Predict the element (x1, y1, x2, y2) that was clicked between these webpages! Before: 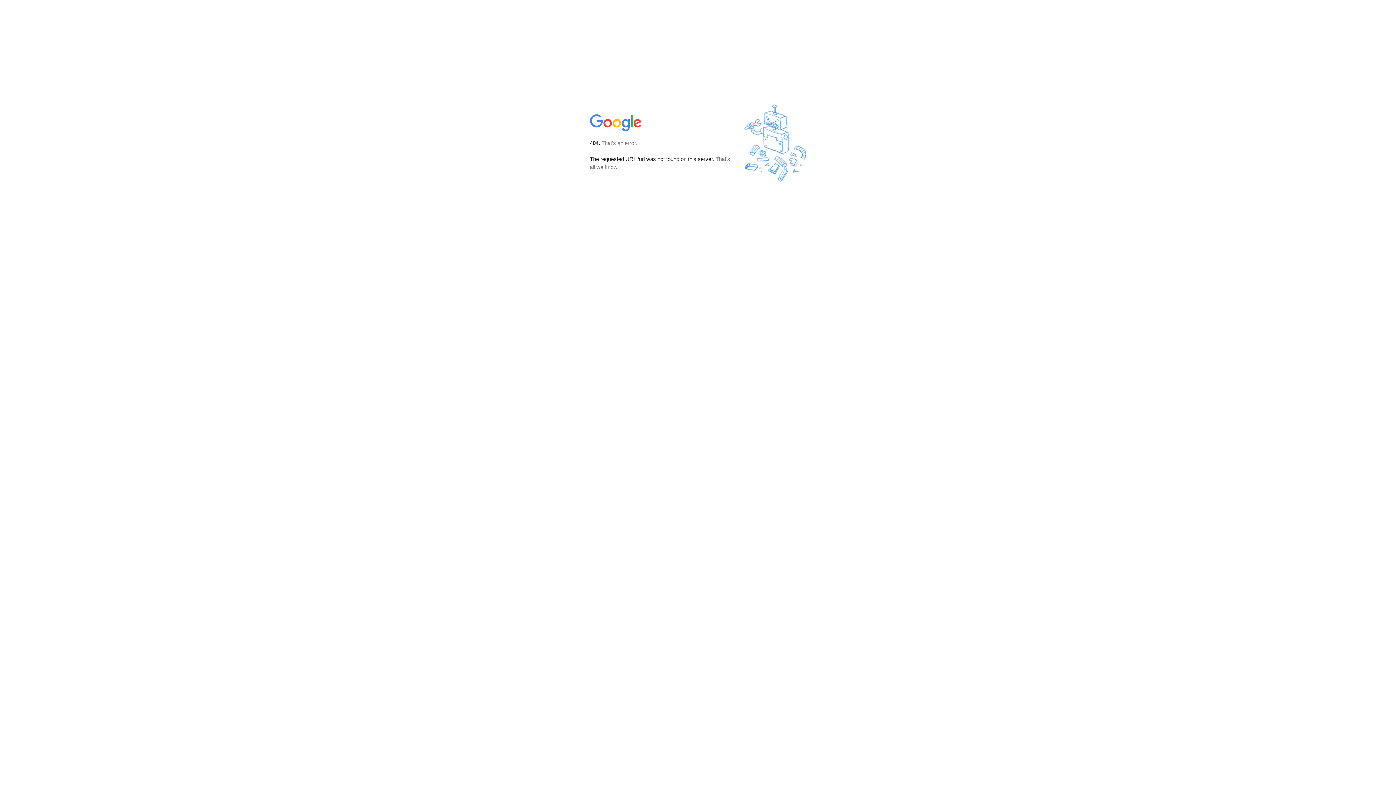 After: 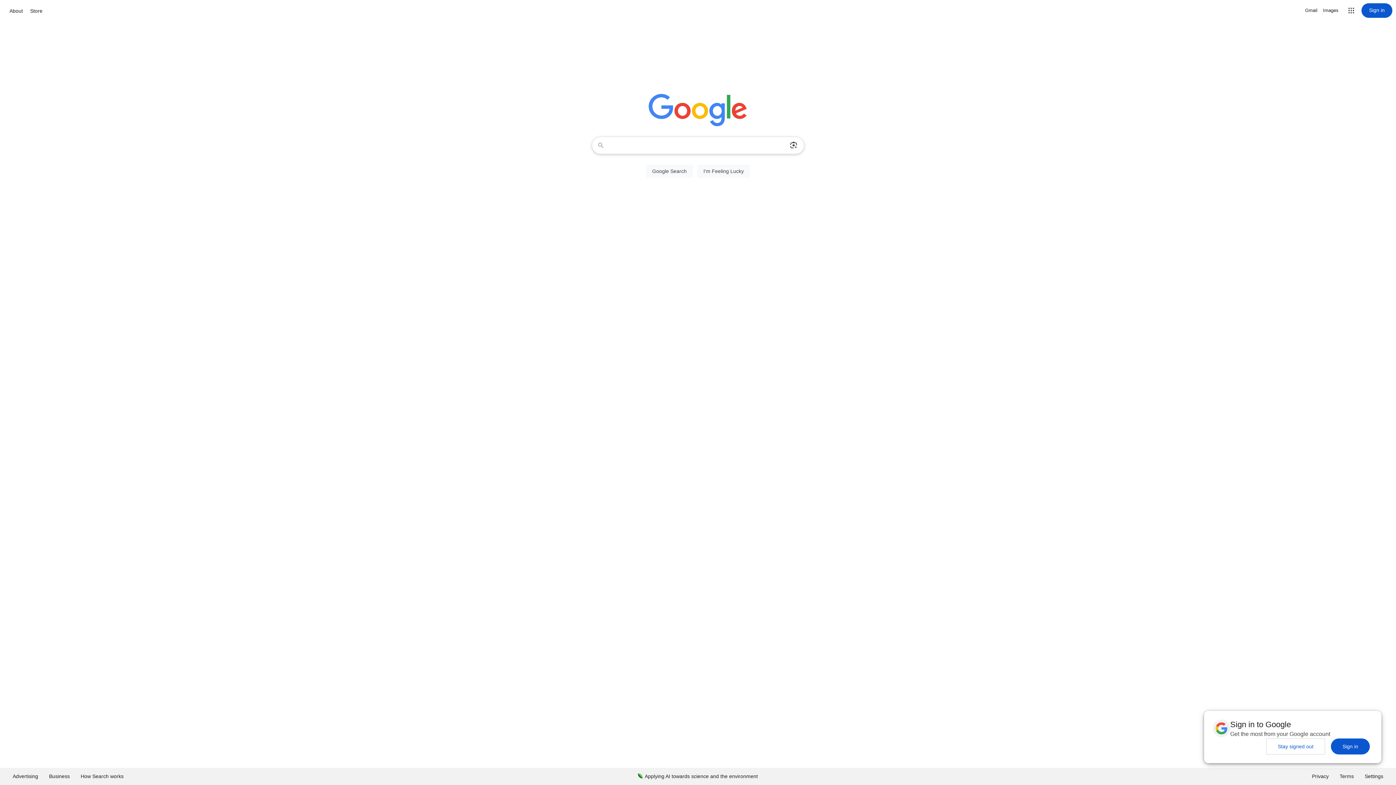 Action: bbox: (590, 127, 642, 134)